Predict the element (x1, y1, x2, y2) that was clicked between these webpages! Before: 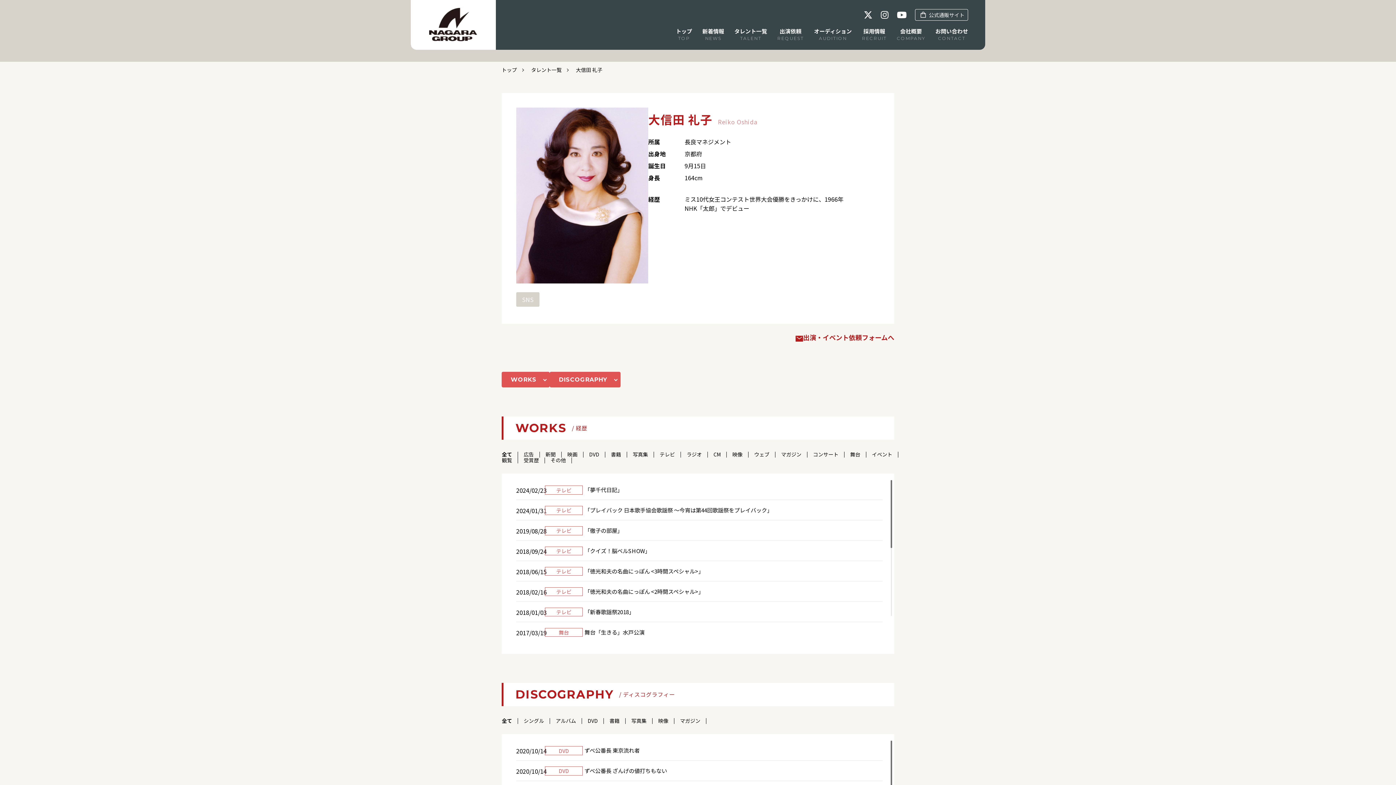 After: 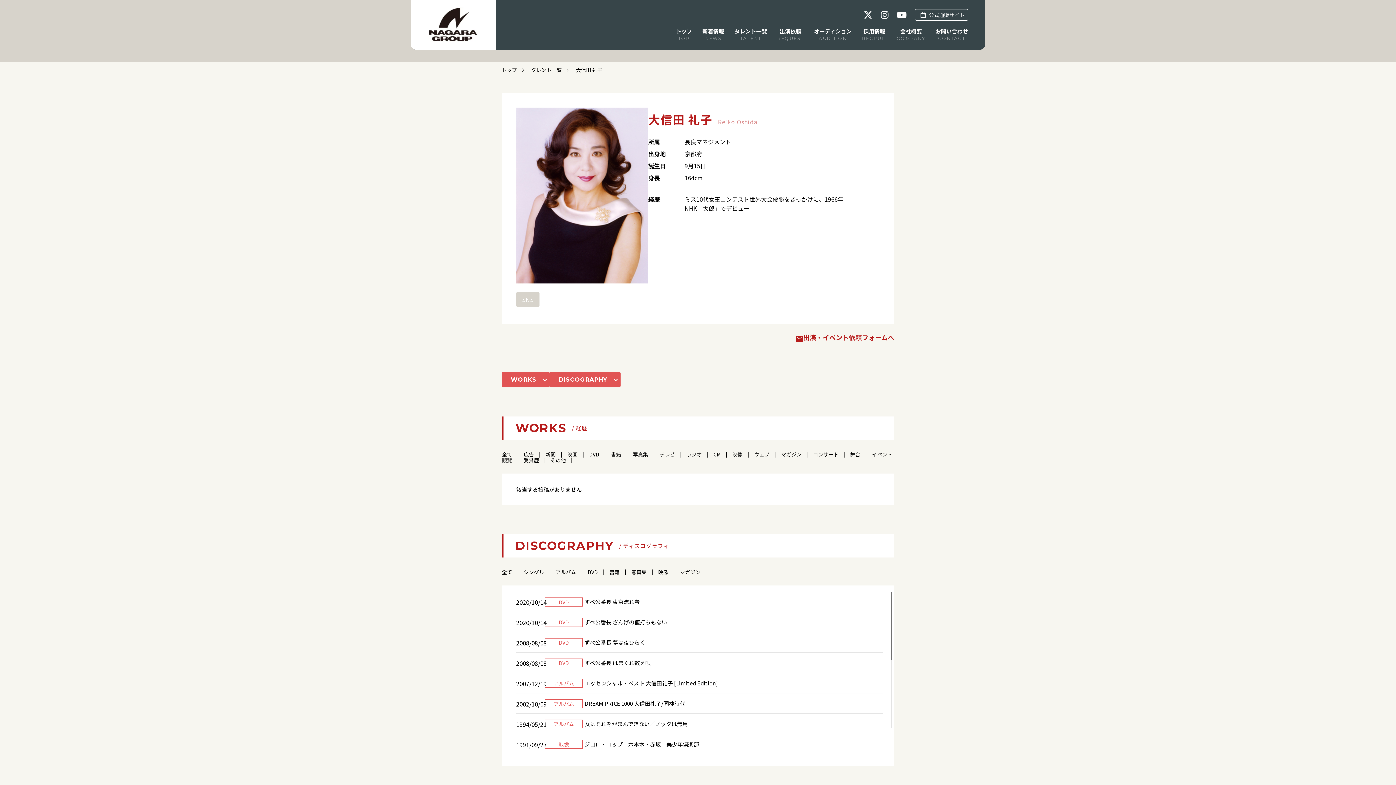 Action: bbox: (502, 456, 512, 464) label: 観覧